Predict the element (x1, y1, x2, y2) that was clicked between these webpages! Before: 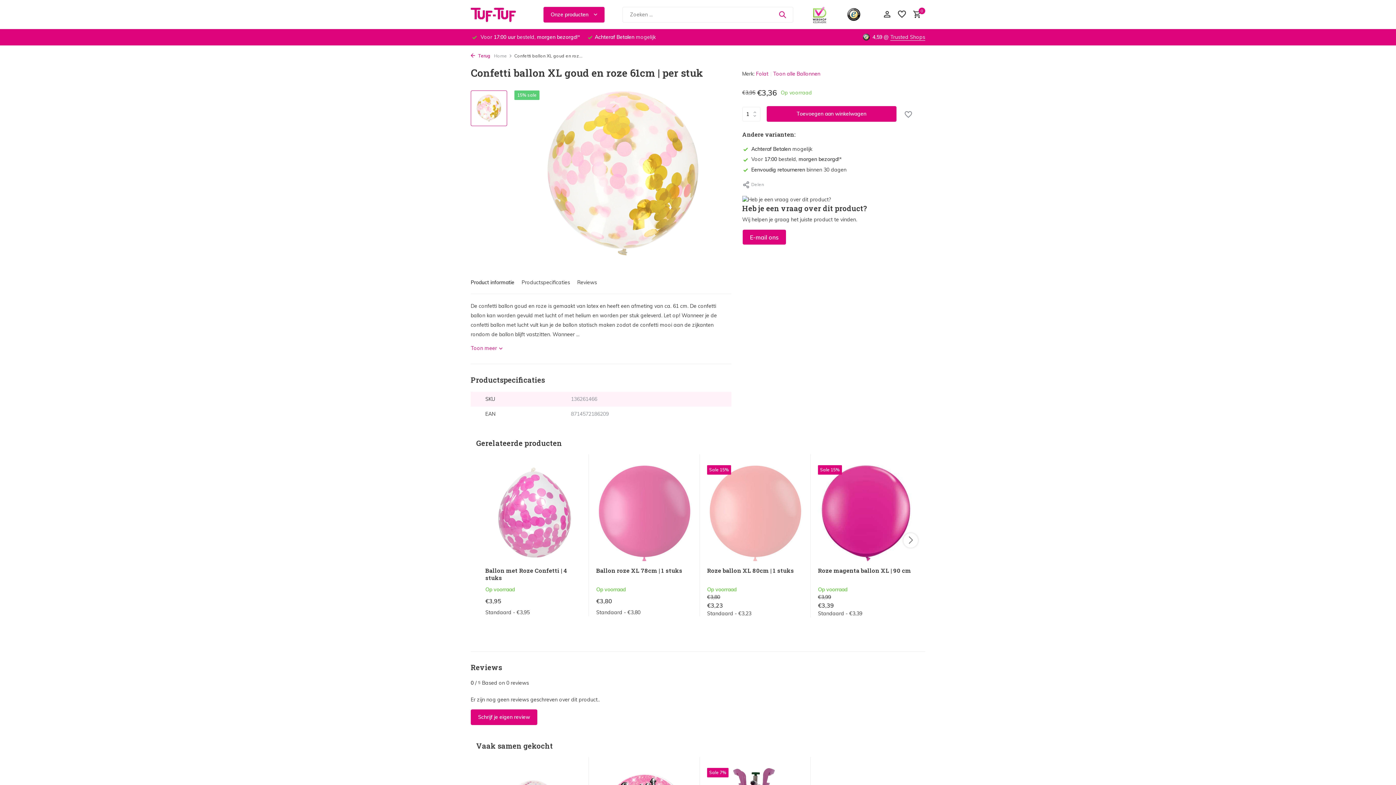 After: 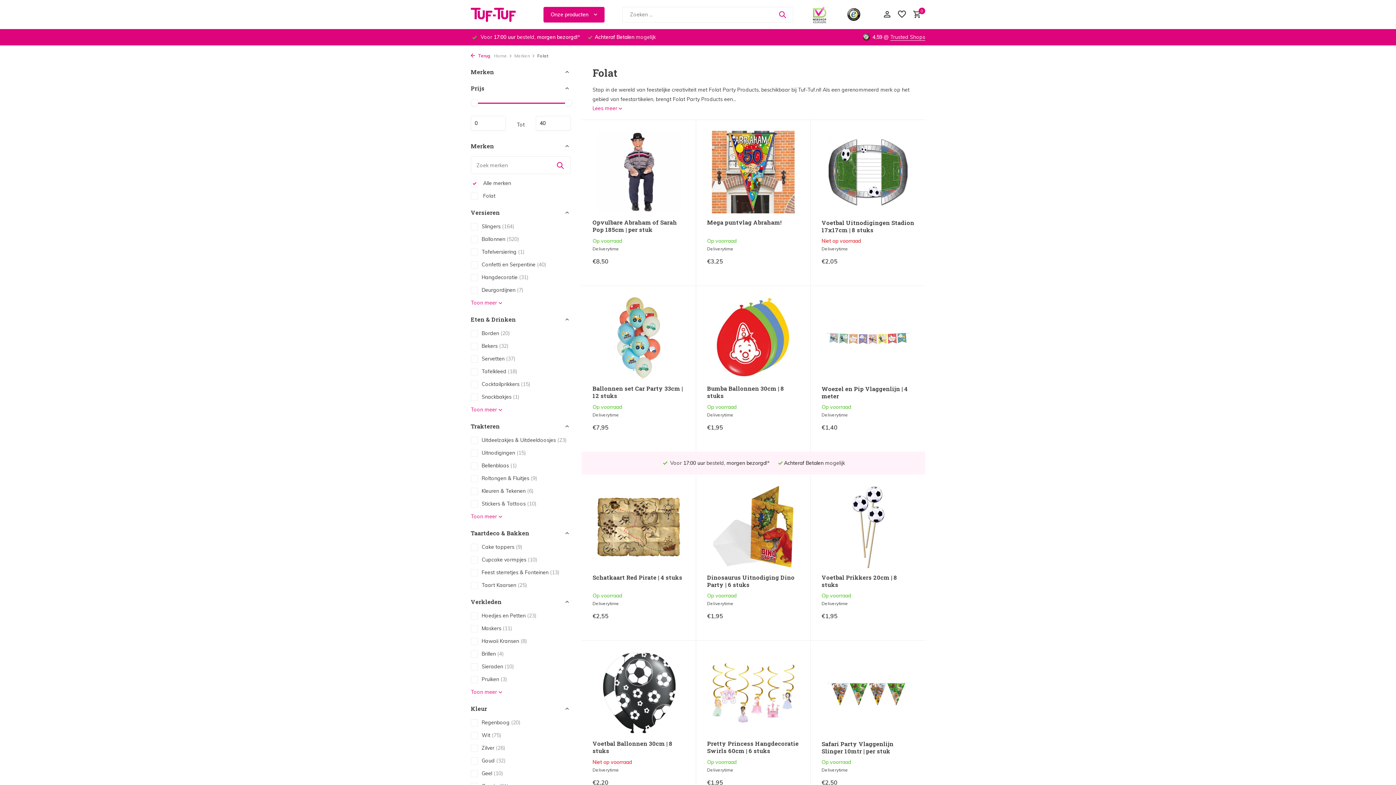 Action: label: Folat bbox: (756, 70, 768, 77)